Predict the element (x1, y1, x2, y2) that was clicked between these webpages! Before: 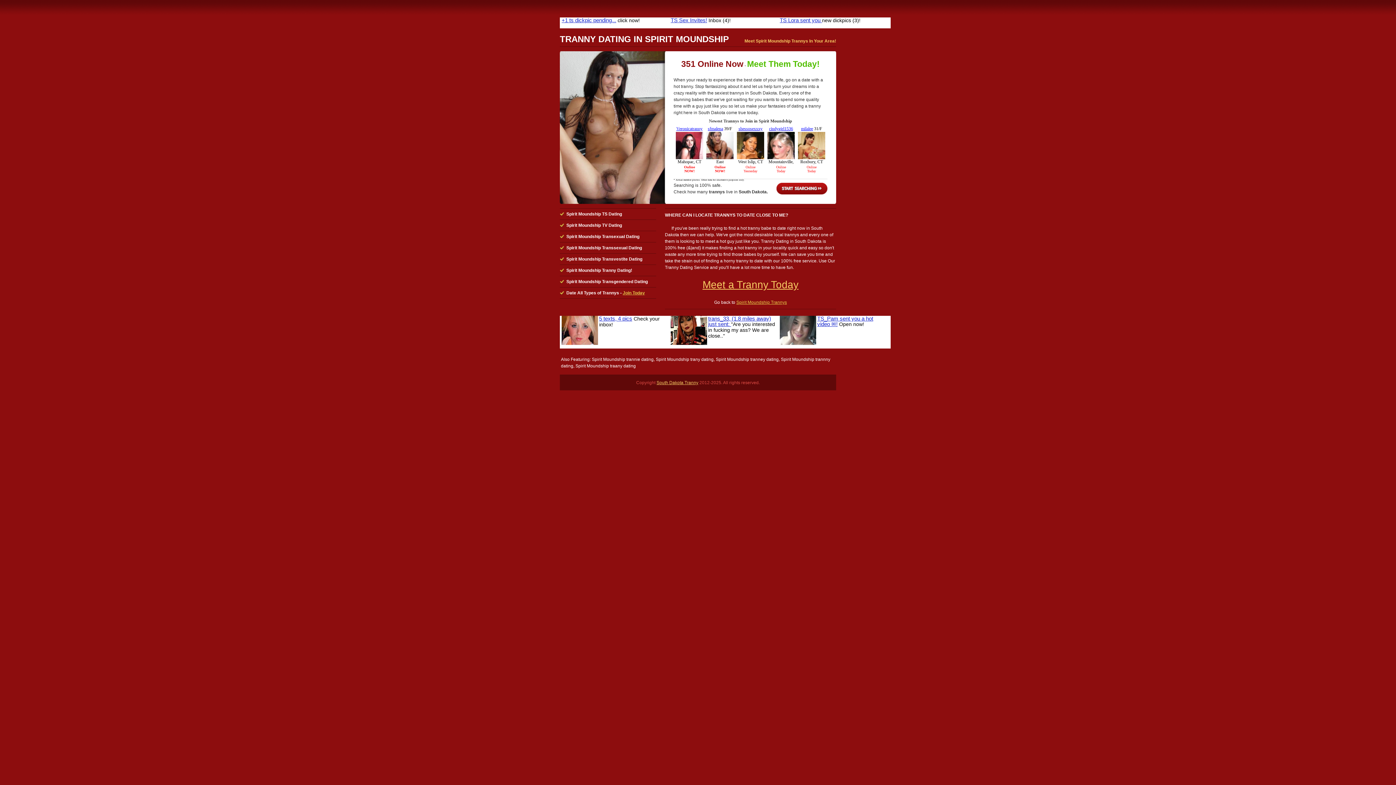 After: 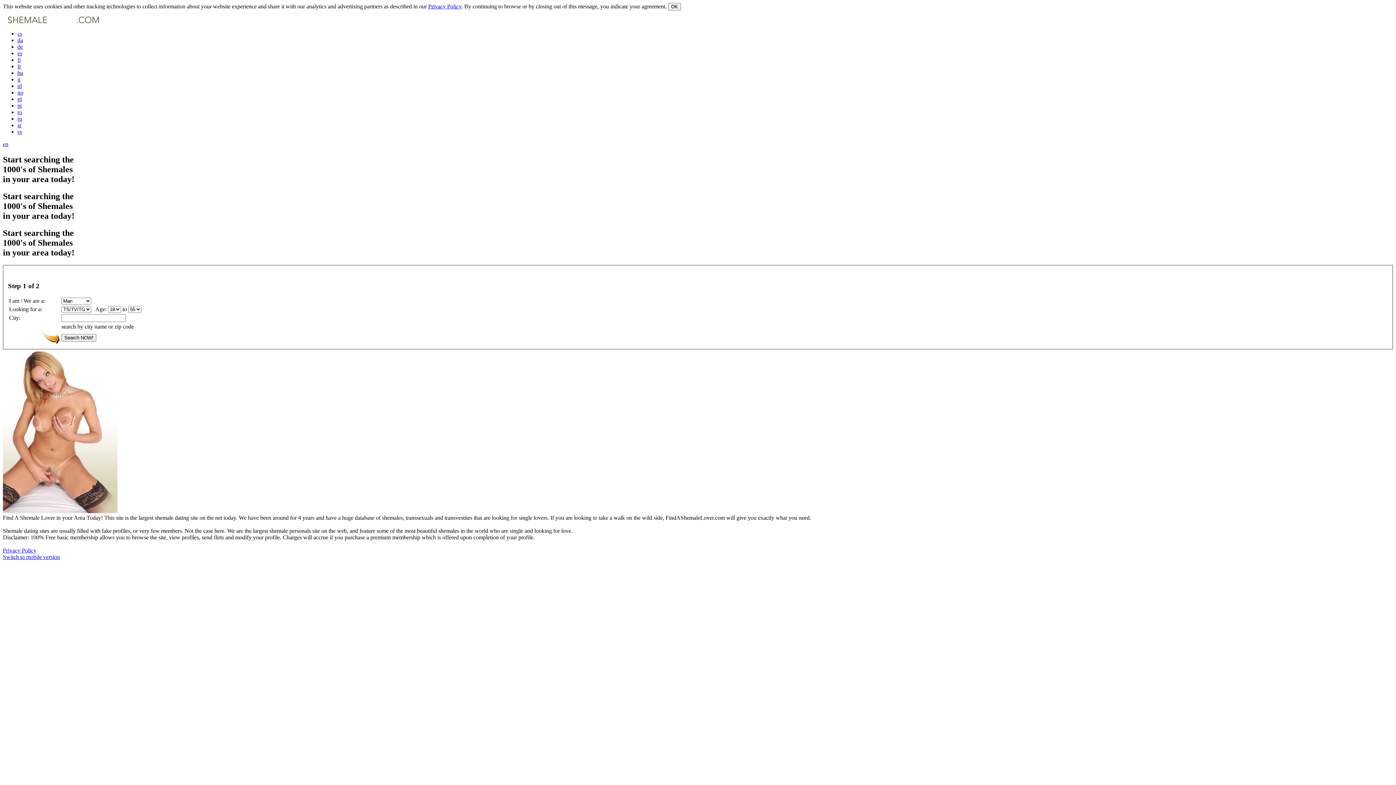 Action: label: Start Searching bbox: (776, 182, 827, 194)